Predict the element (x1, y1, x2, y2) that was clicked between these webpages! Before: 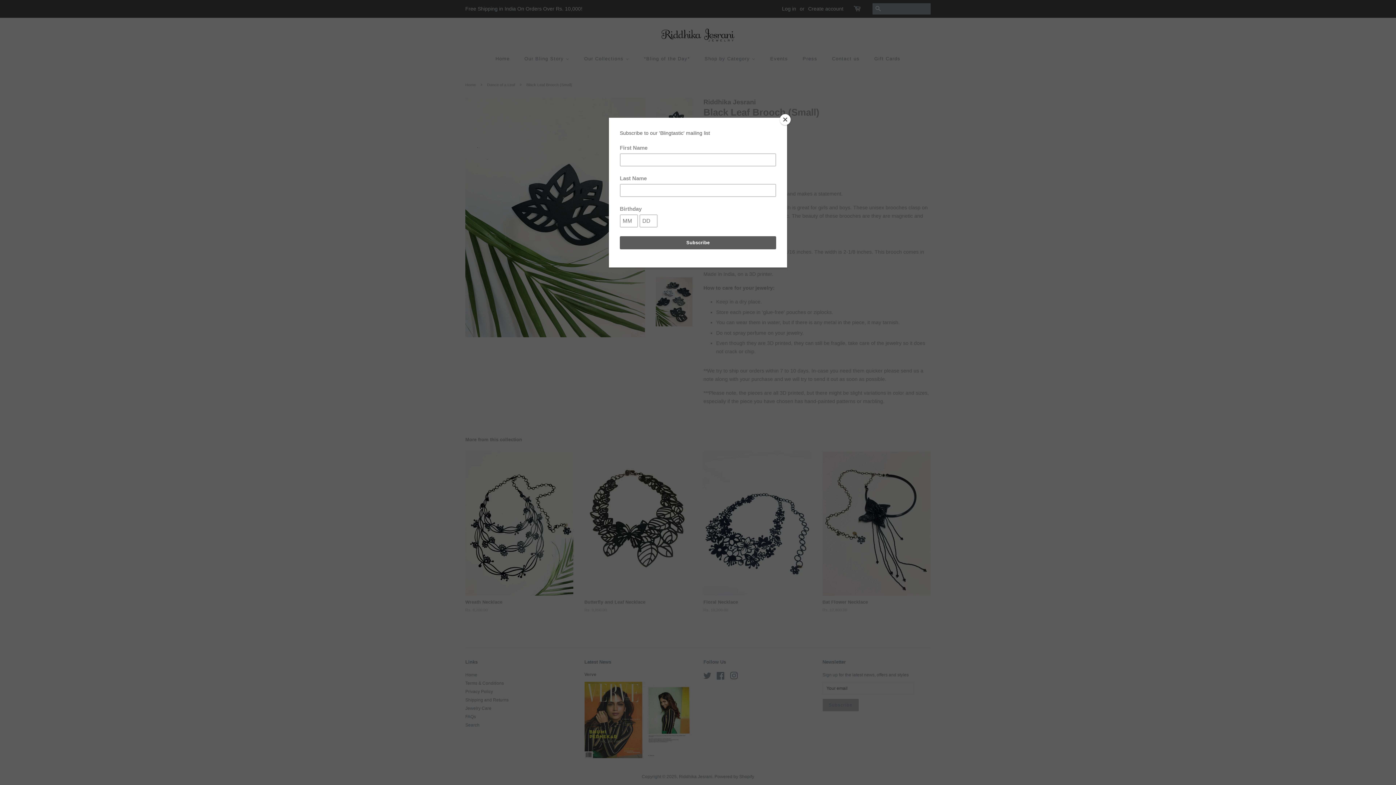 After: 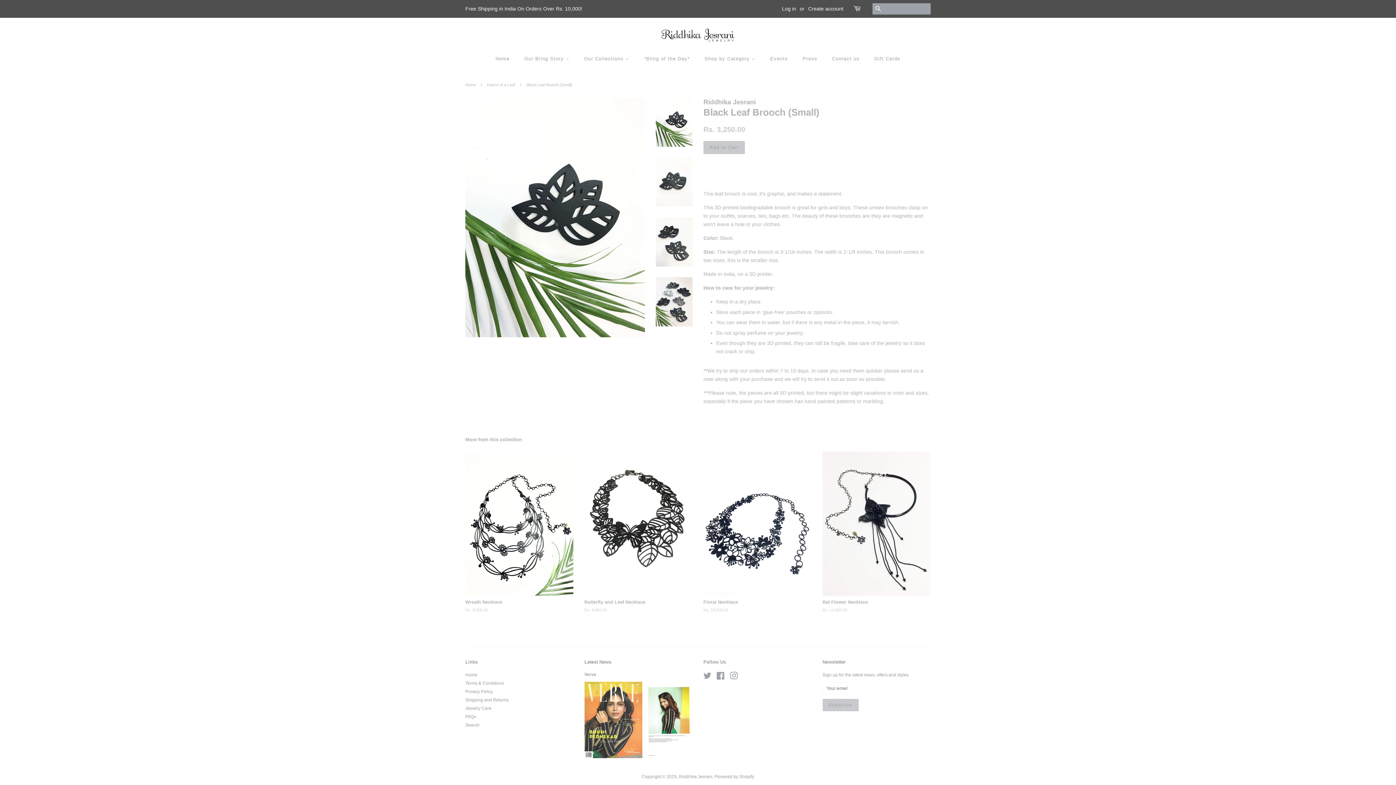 Action: bbox: (780, 114, 790, 125) label: Close